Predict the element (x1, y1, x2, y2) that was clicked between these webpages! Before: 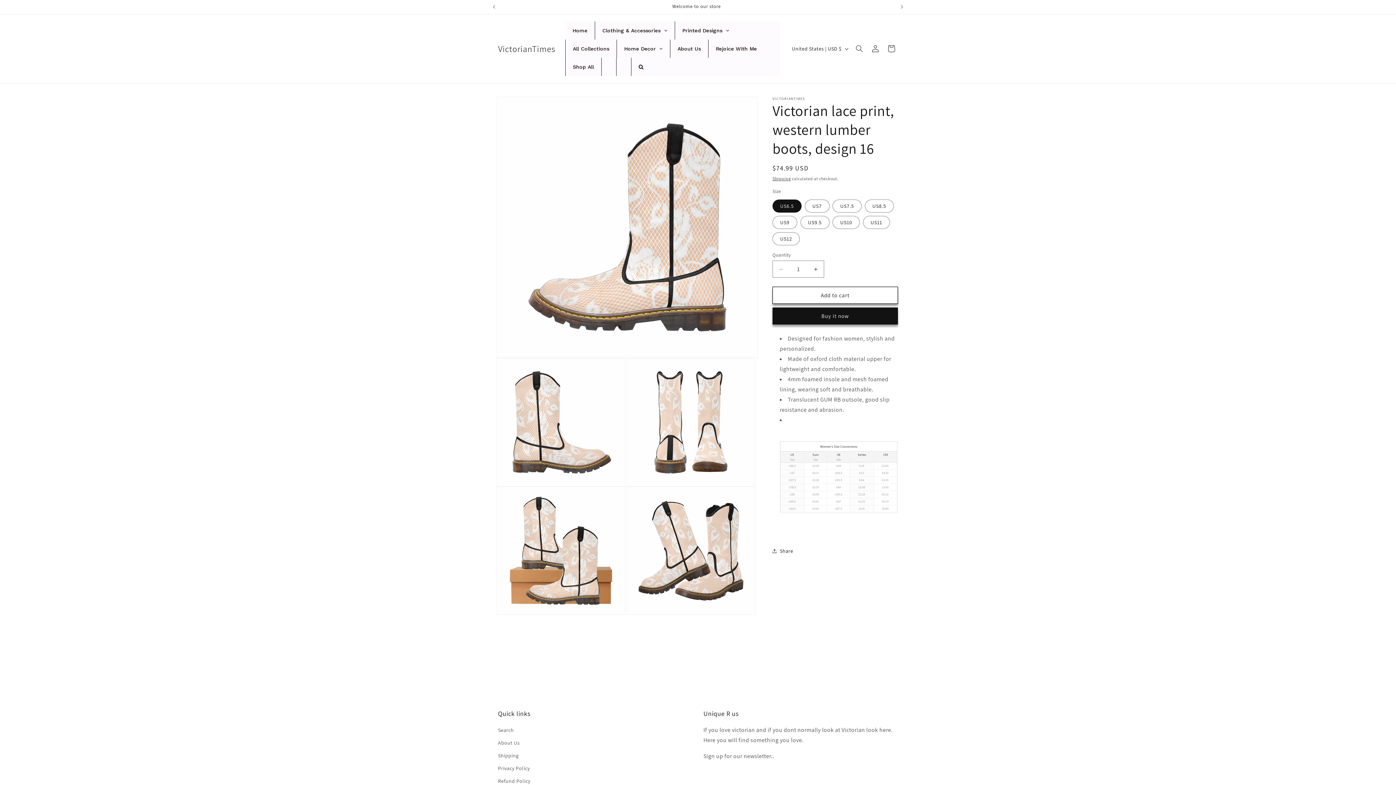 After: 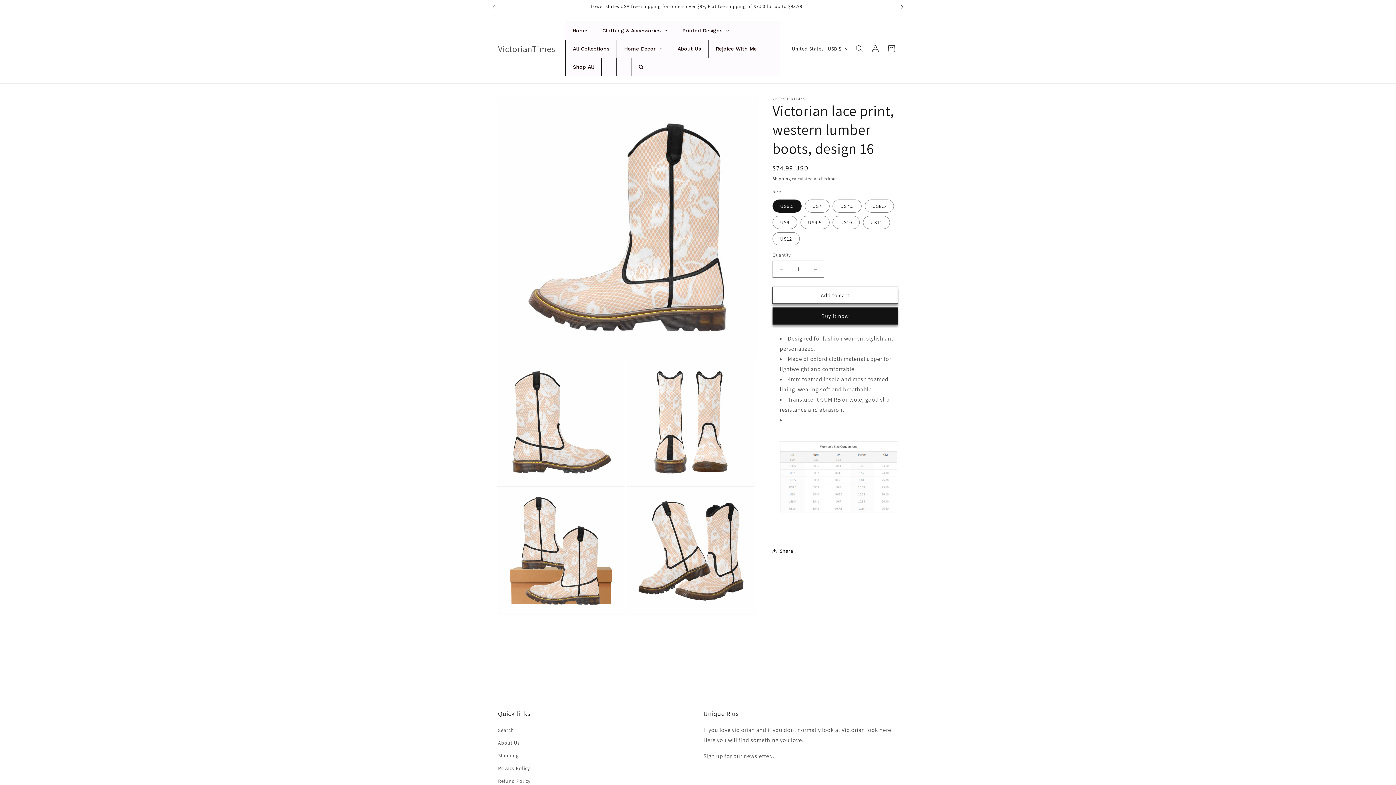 Action: label: Next announcement bbox: (894, 0, 910, 13)